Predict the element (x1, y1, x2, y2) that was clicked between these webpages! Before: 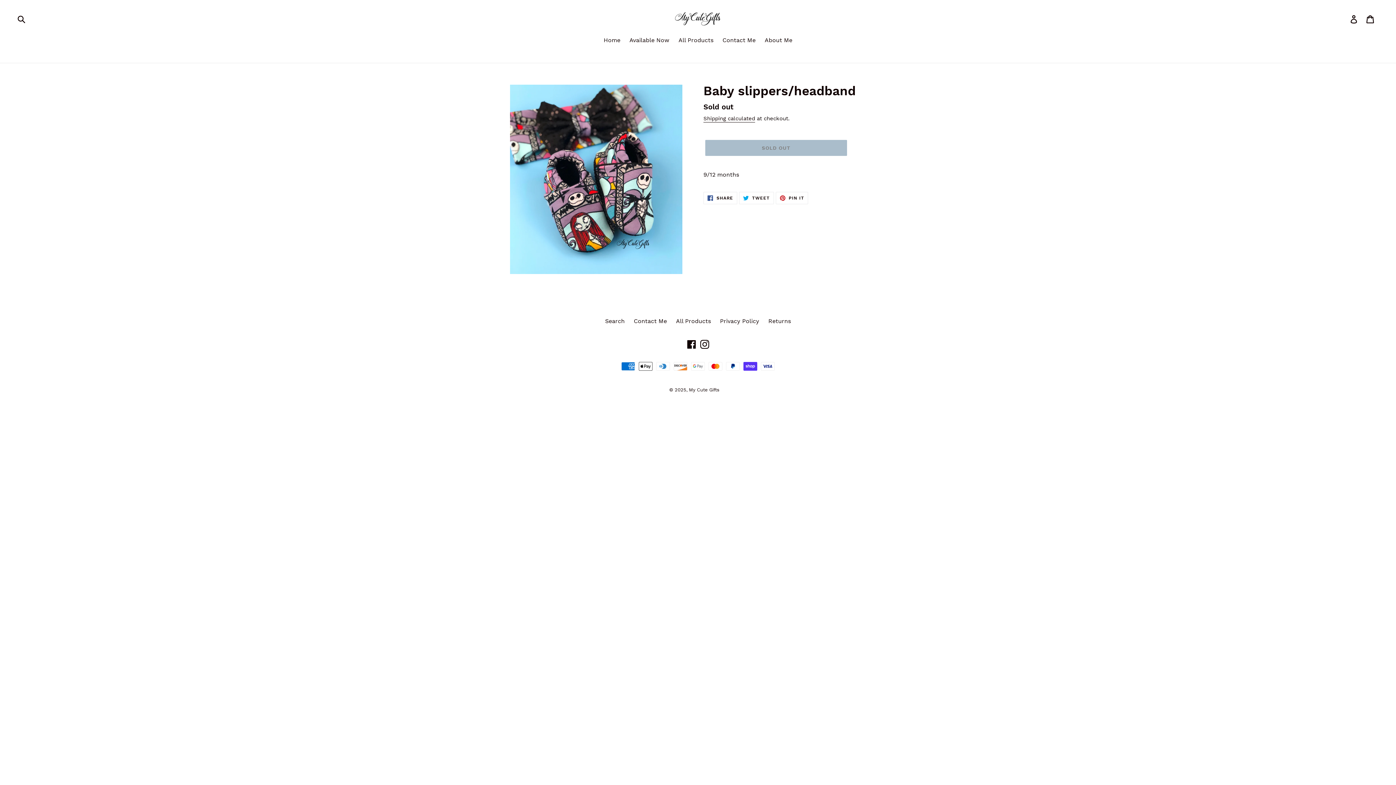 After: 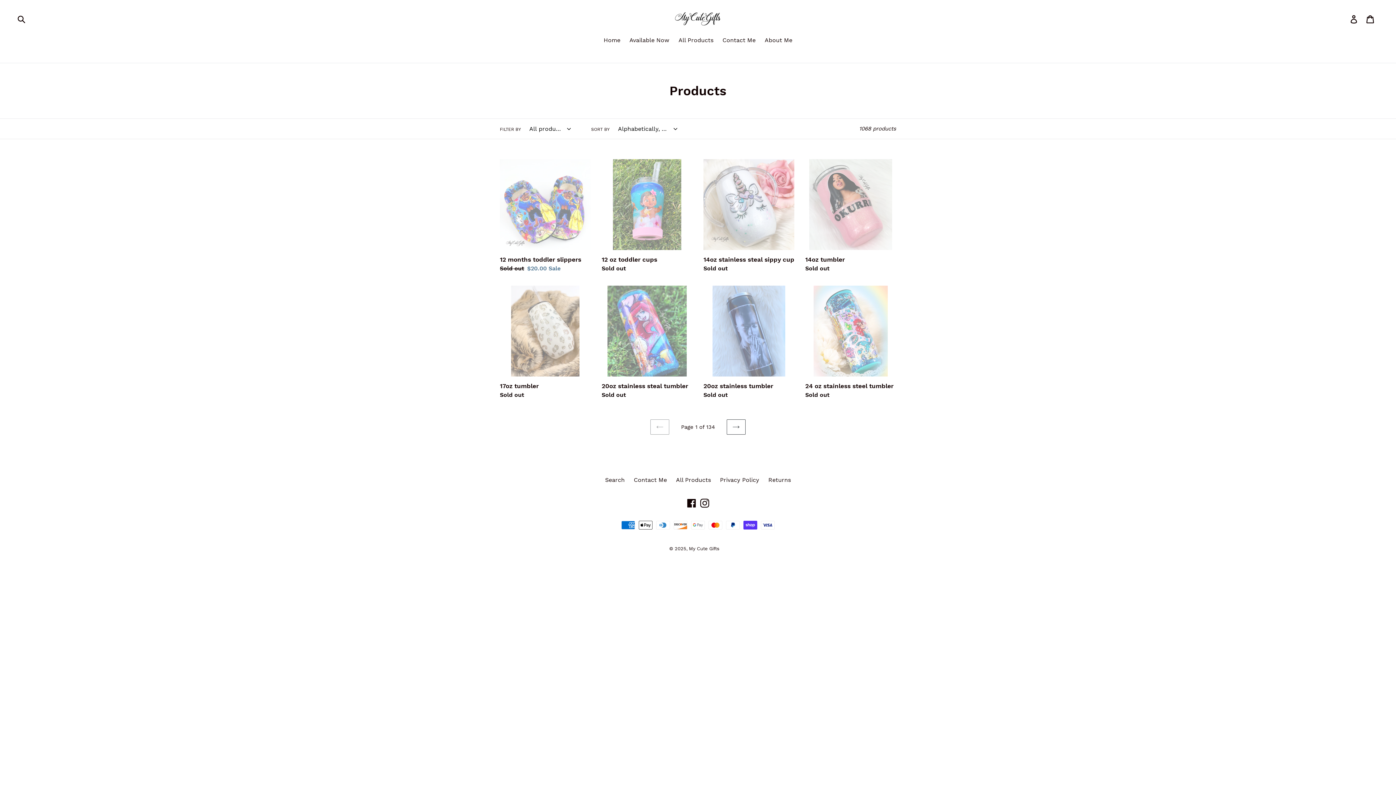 Action: label: All Products bbox: (676, 317, 711, 324)